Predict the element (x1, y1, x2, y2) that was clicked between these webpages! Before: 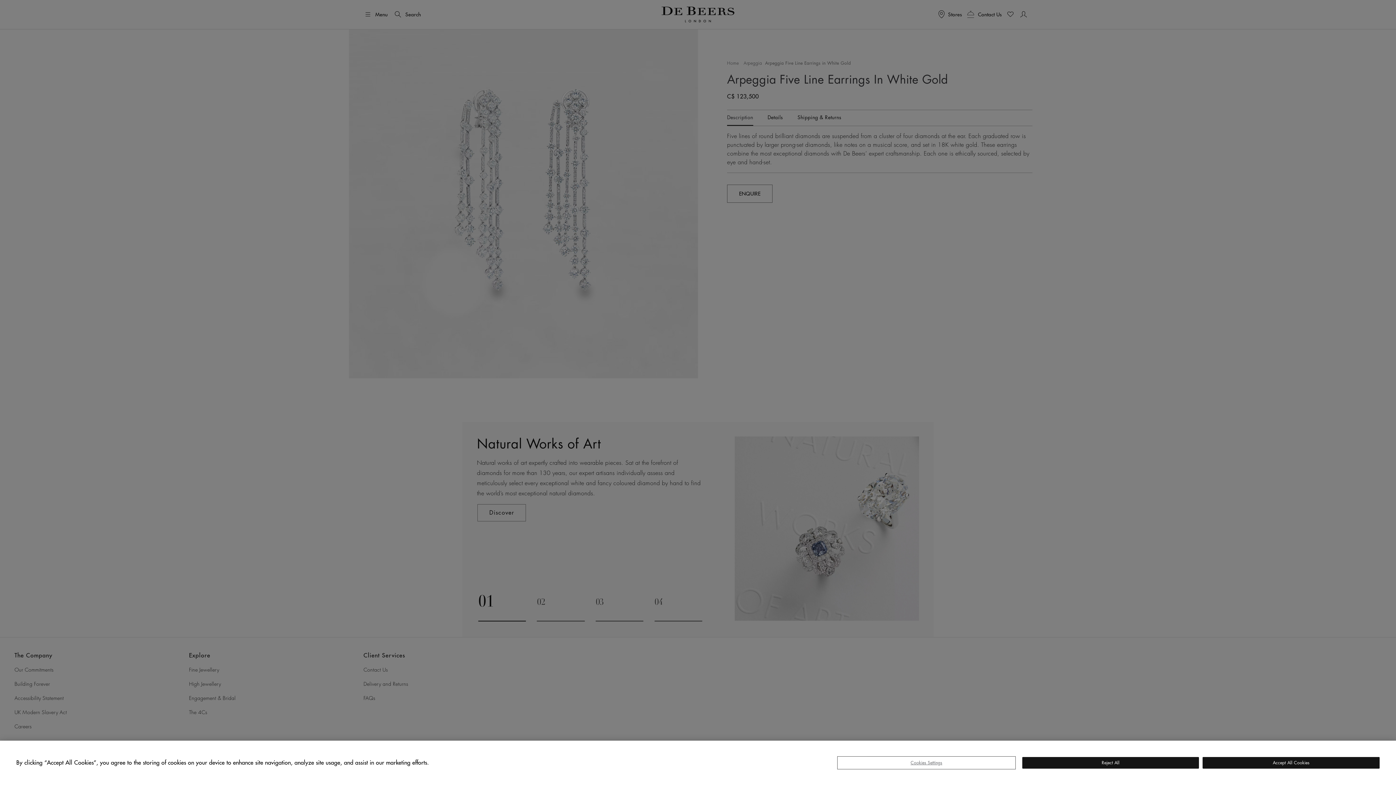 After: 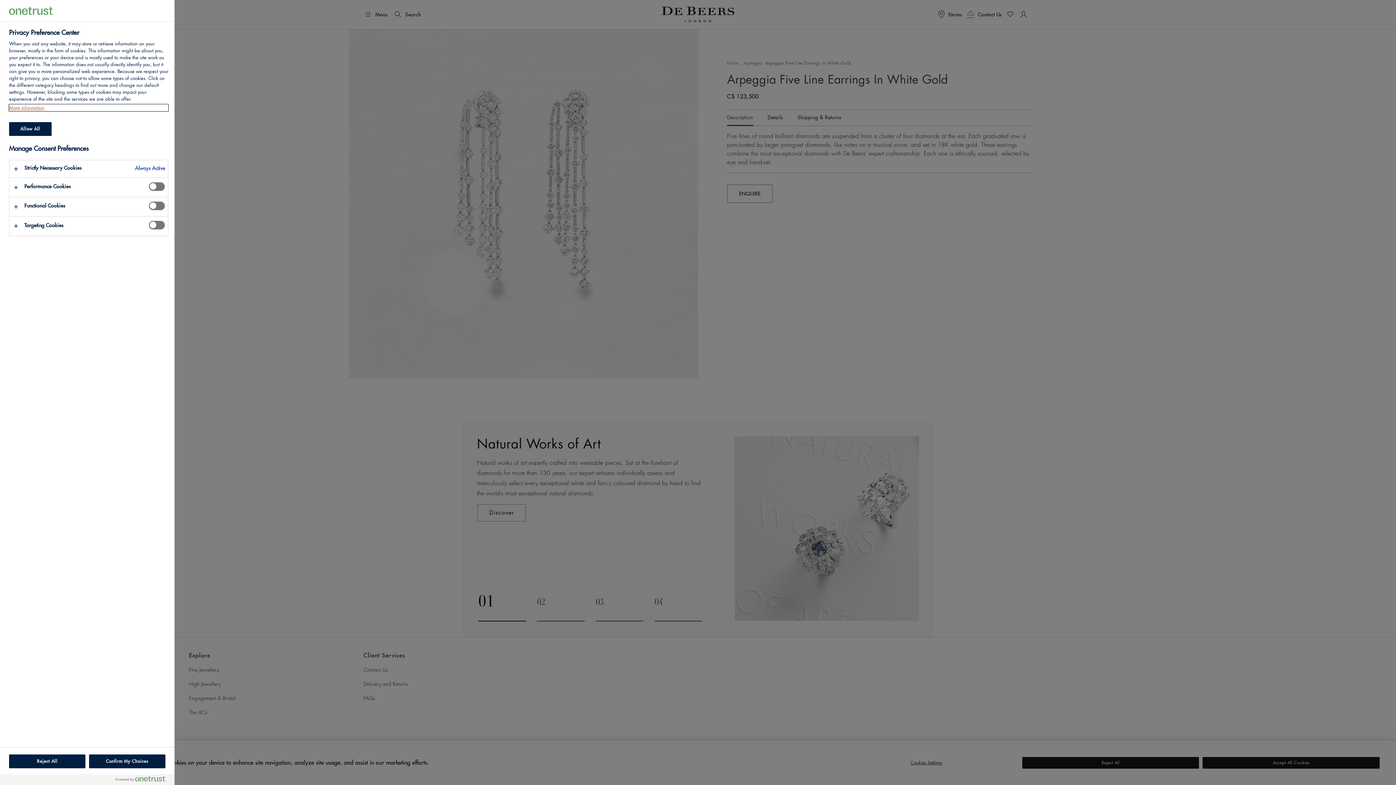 Action: label: Cookies Settings bbox: (838, 757, 1015, 769)